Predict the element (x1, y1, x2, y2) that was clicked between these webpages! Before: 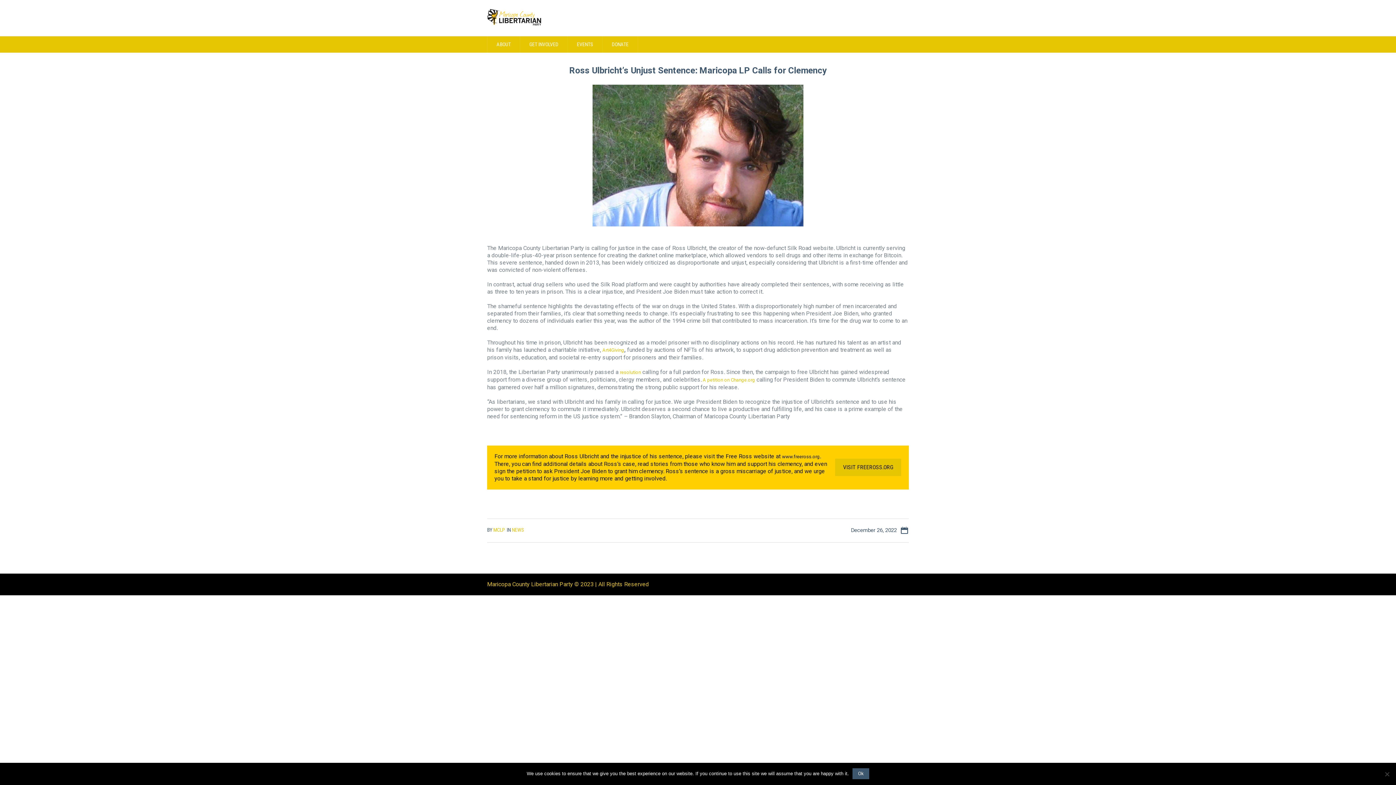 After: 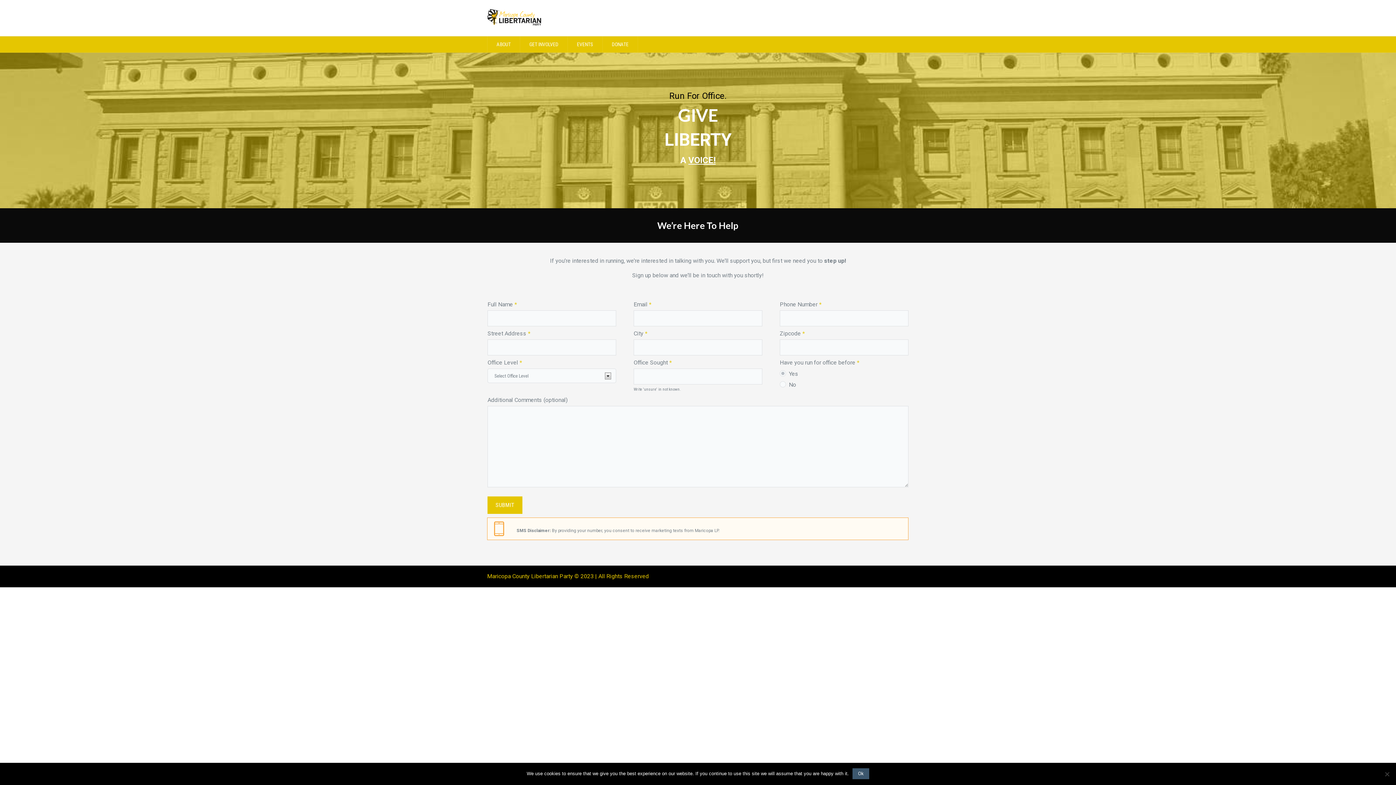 Action: bbox: (520, 36, 568, 52) label: GET INVOLVED